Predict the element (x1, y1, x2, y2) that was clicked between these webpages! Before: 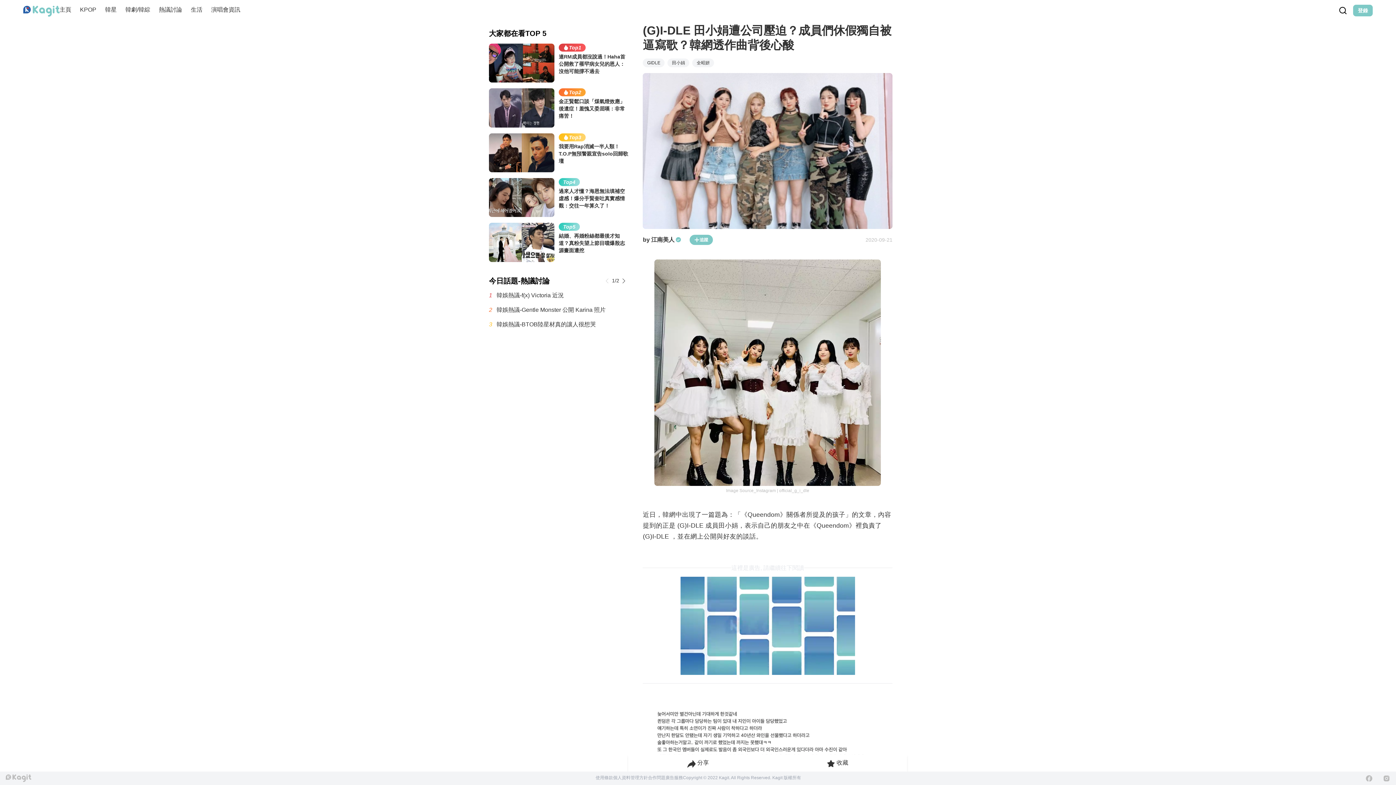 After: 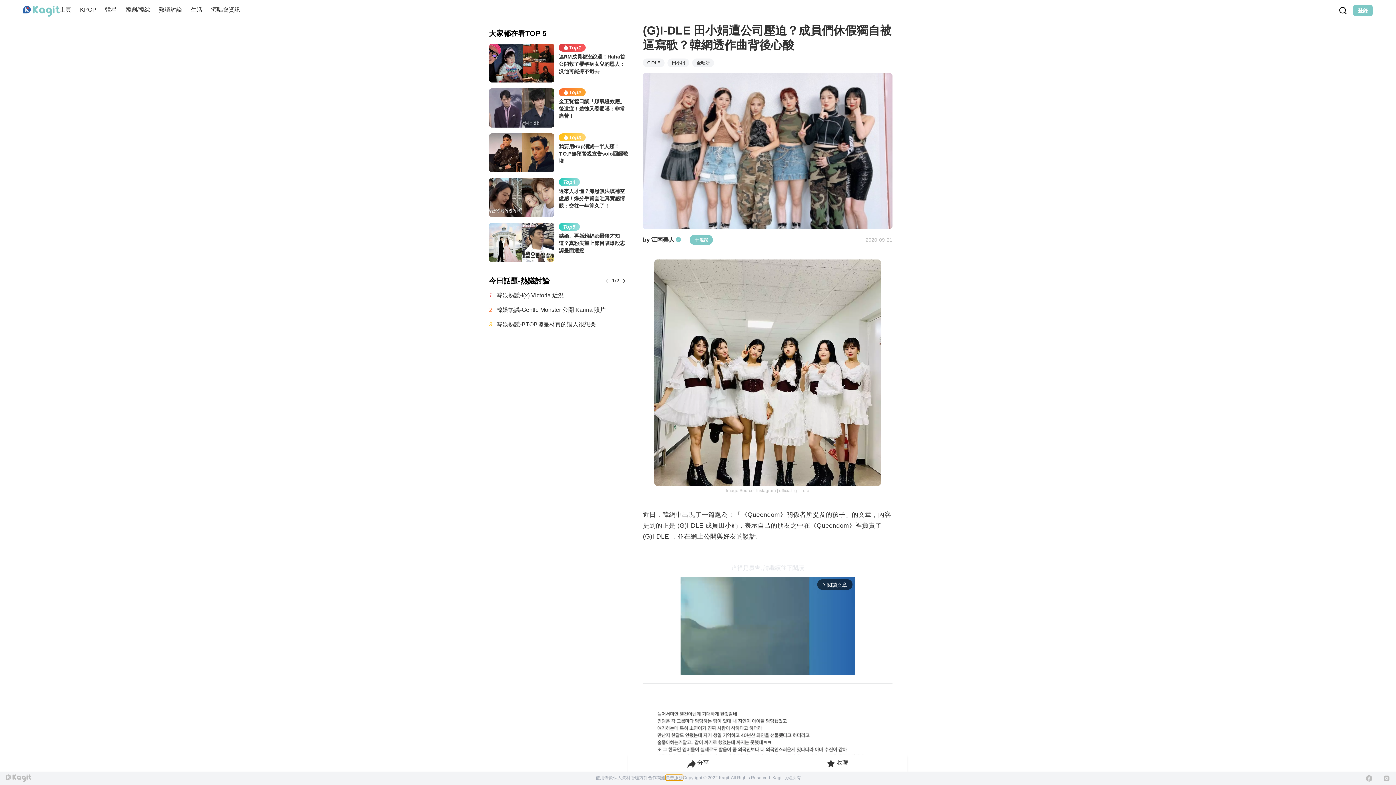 Action: bbox: (665, 775, 683, 780) label: 廣告服務